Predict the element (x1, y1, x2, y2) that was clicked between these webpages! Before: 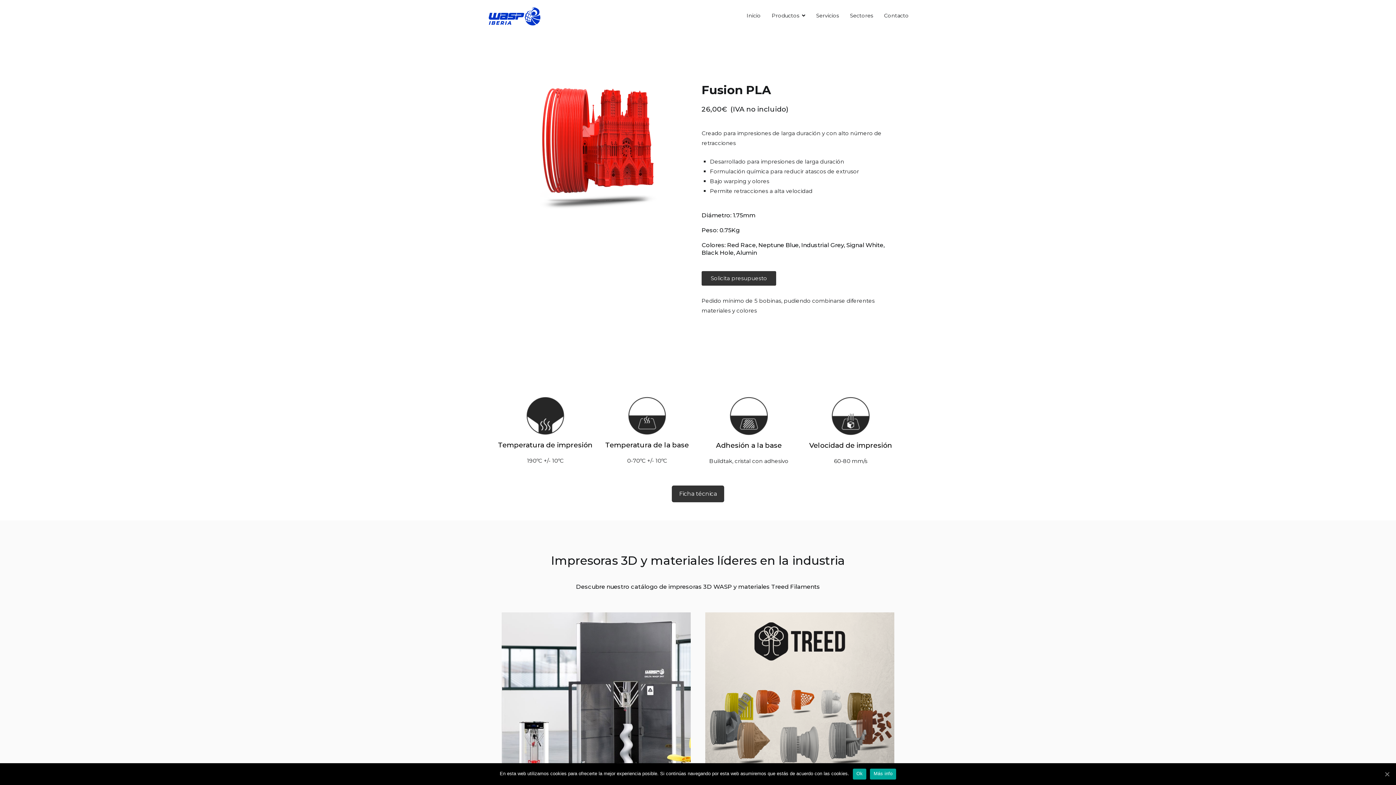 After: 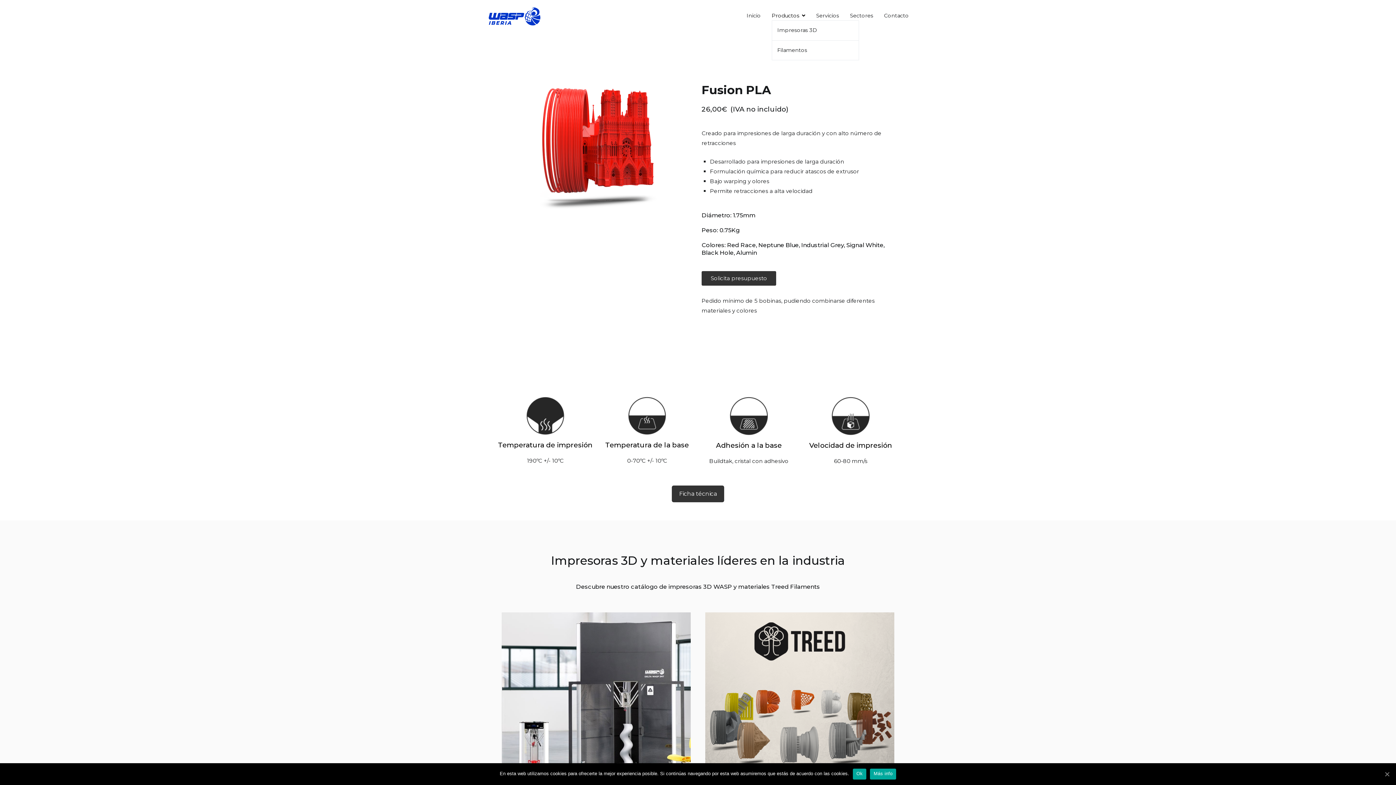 Action: bbox: (771, 11, 805, 20) label: Productos